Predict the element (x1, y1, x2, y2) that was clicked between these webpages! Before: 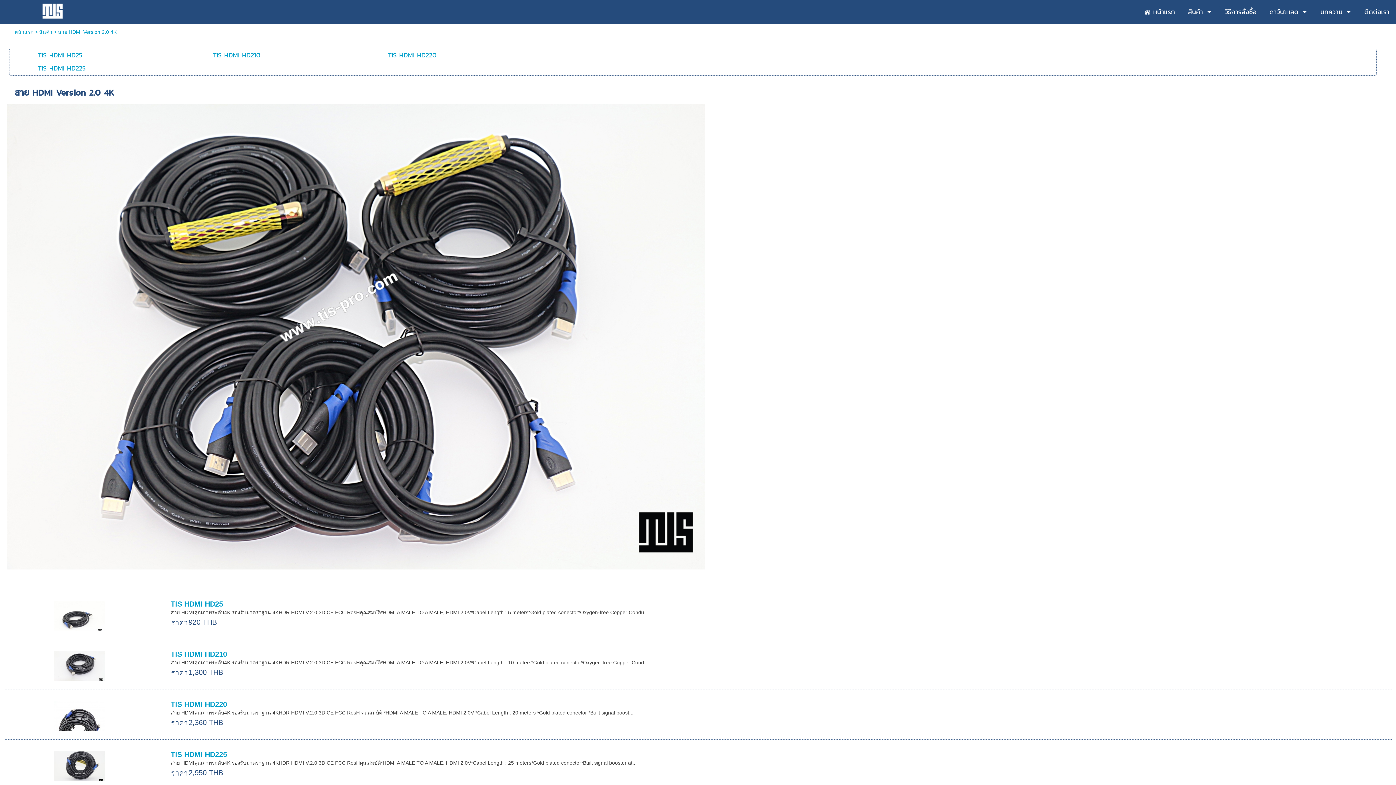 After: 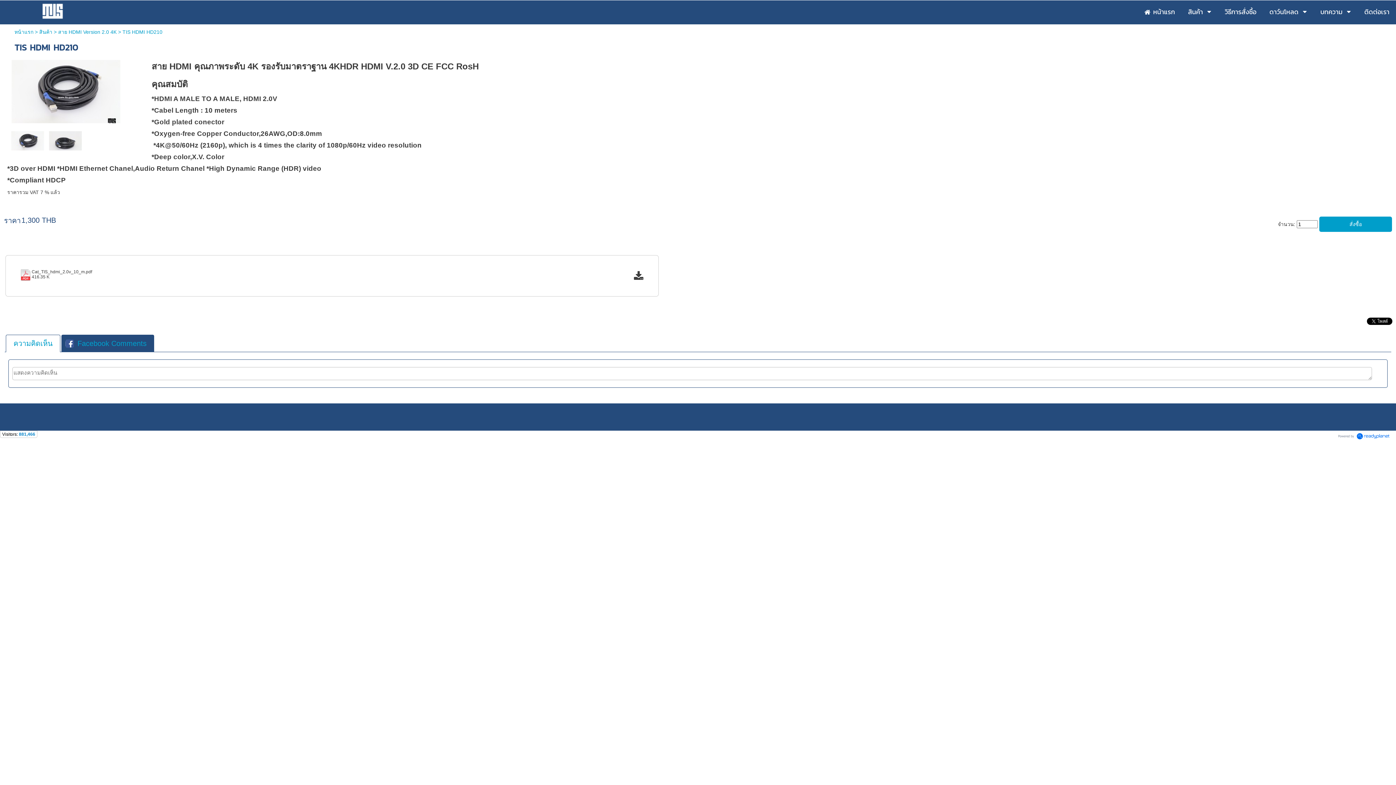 Action: bbox: (53, 661, 104, 669)